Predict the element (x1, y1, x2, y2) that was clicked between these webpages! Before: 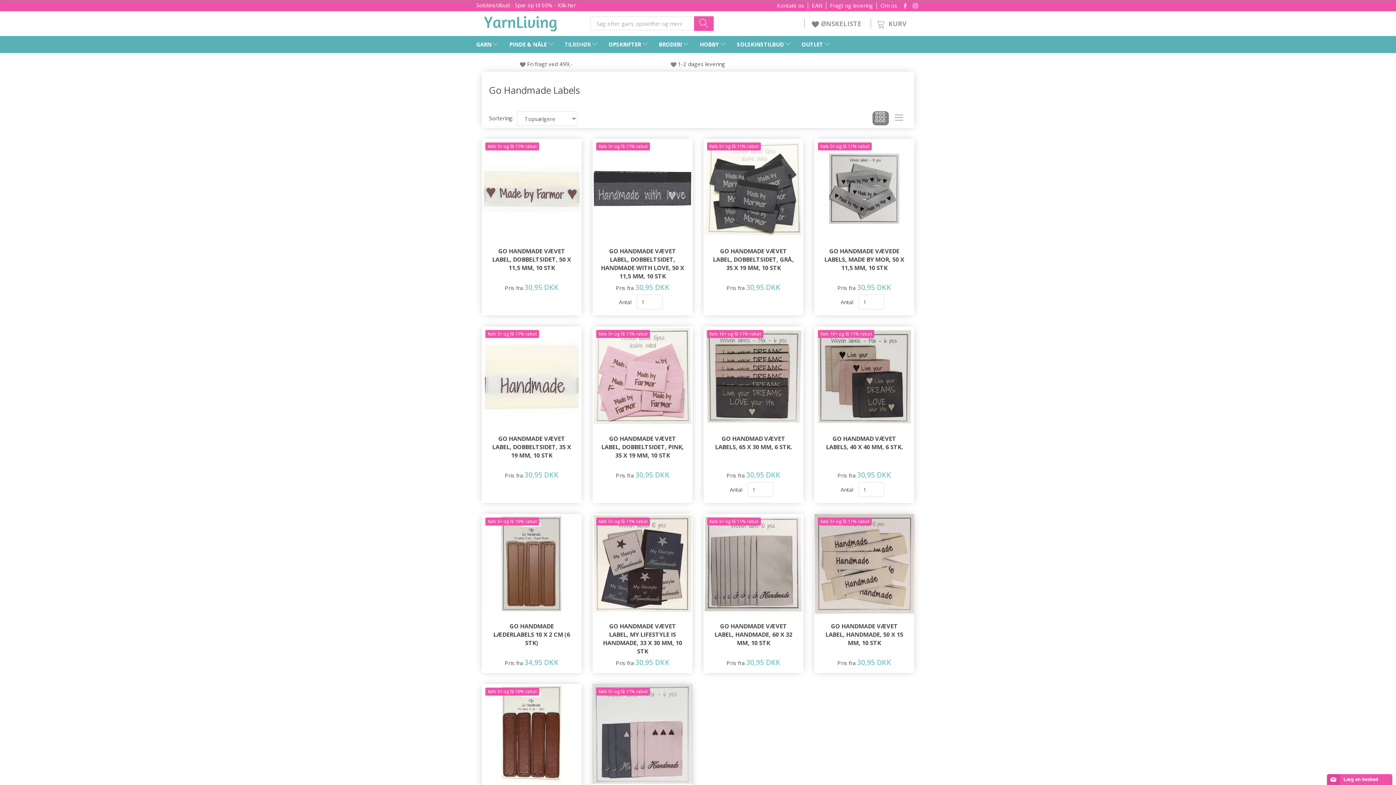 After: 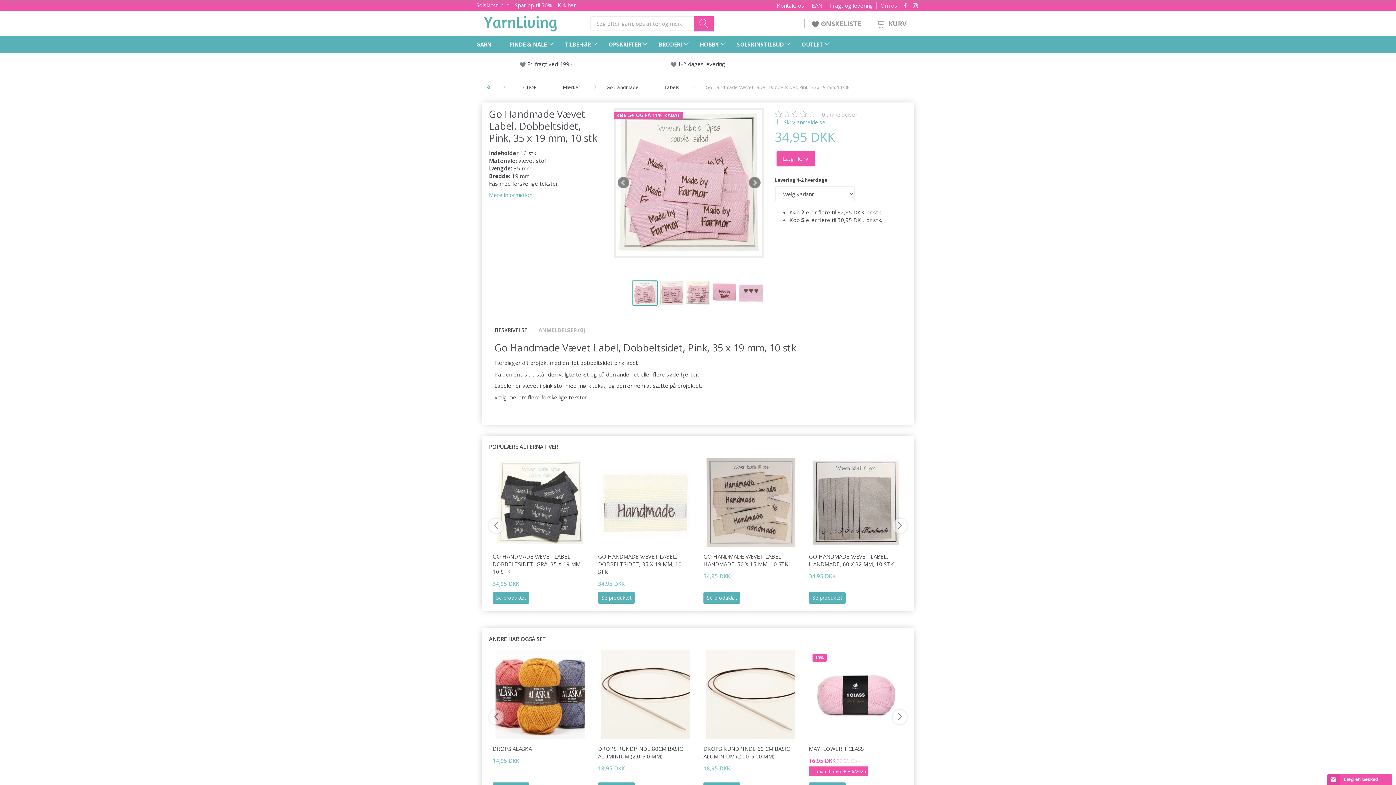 Action: bbox: (592, 326, 692, 426)